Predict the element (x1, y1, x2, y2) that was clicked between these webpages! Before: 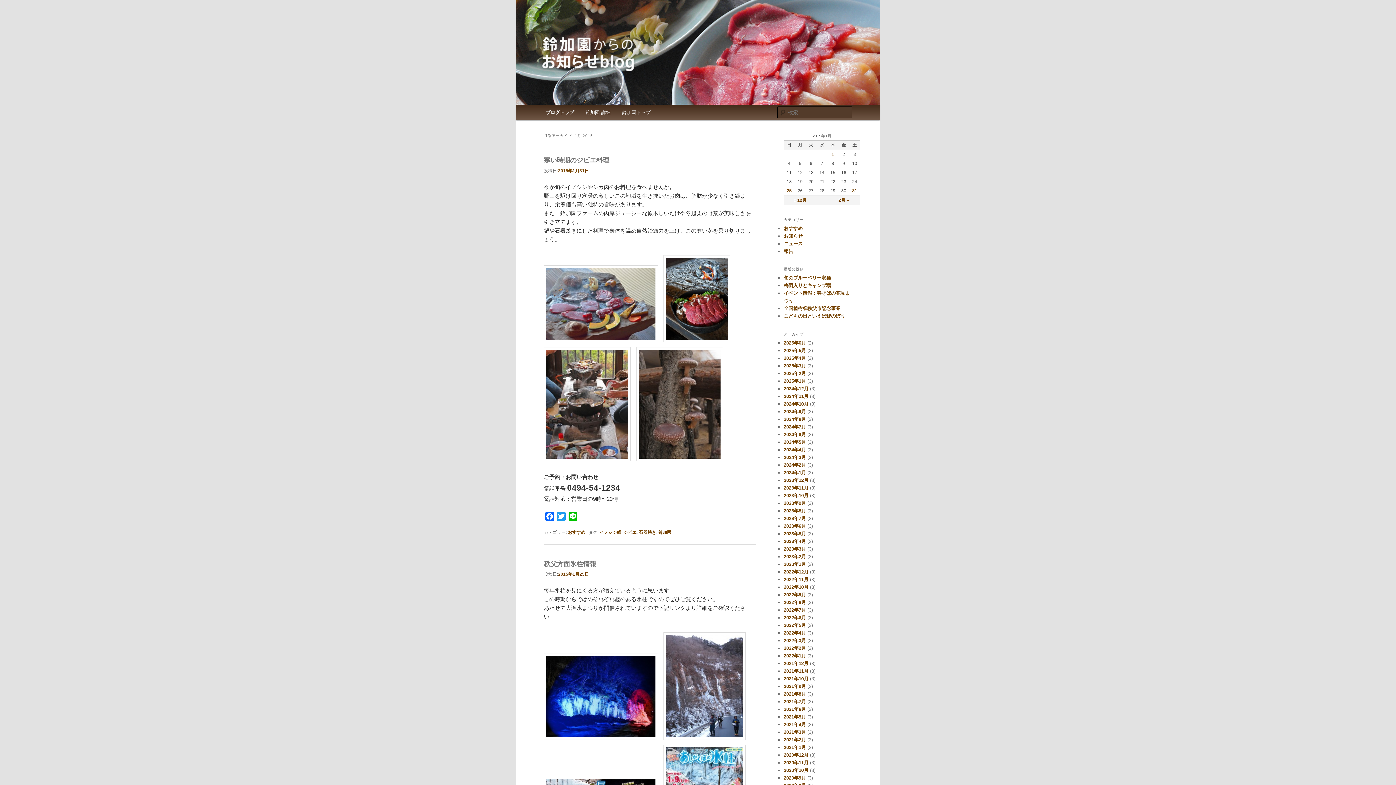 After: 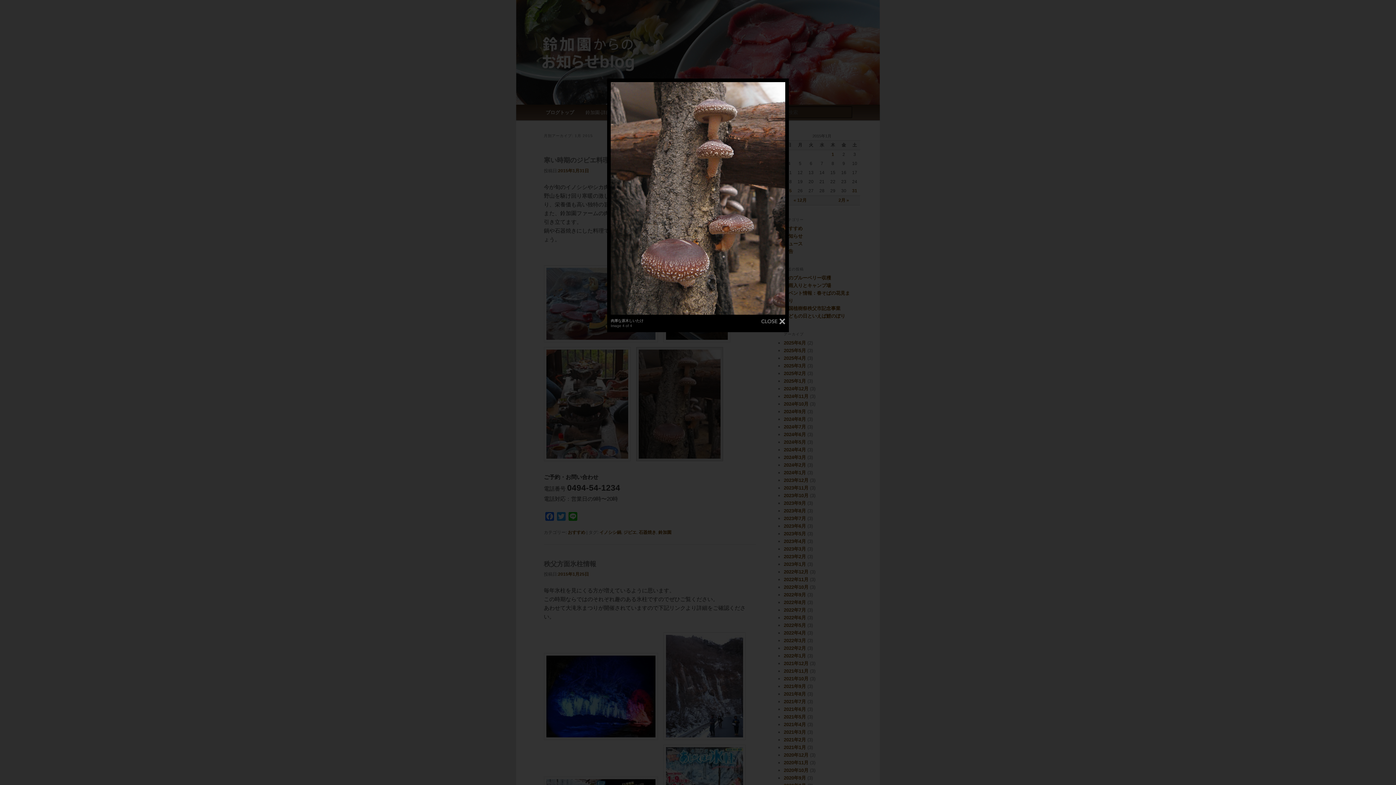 Action: bbox: (636, 456, 723, 462)